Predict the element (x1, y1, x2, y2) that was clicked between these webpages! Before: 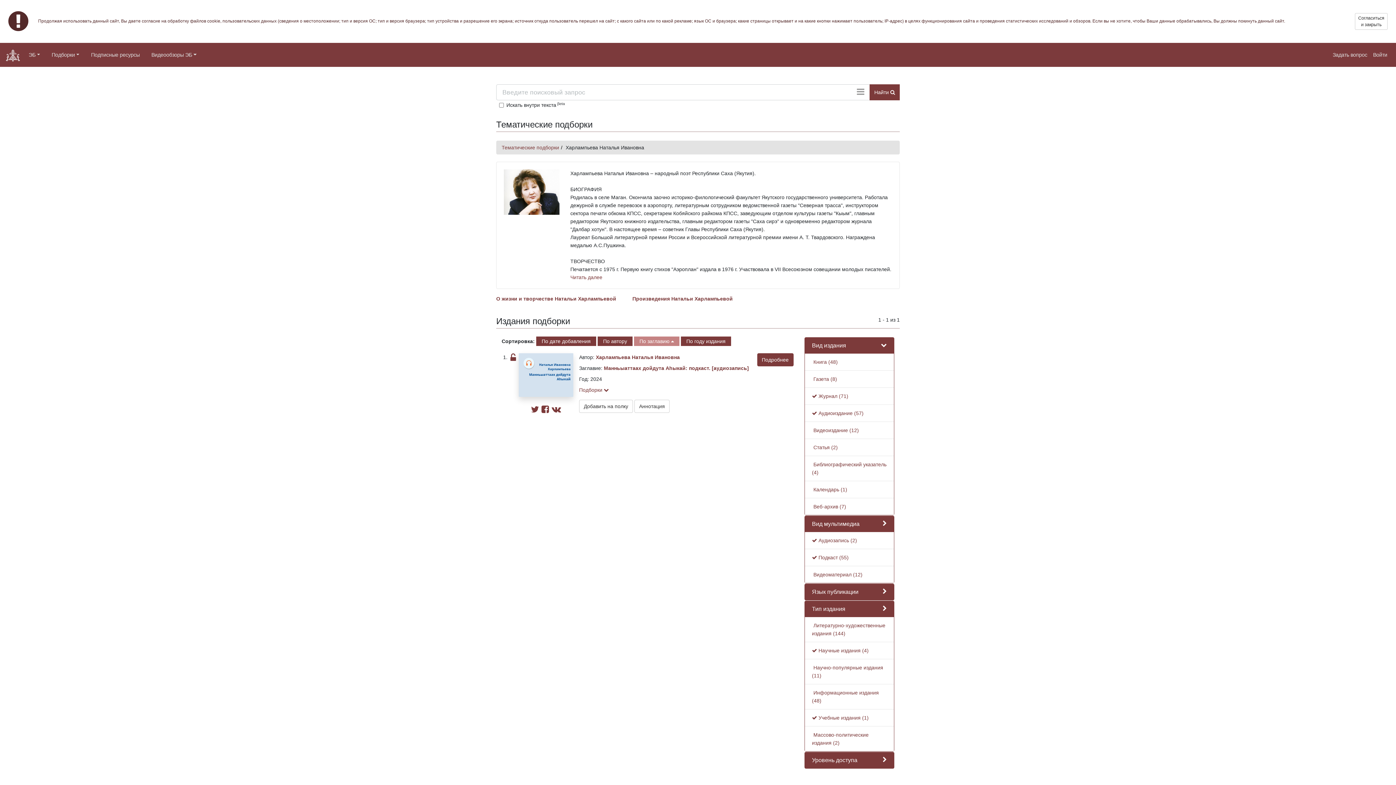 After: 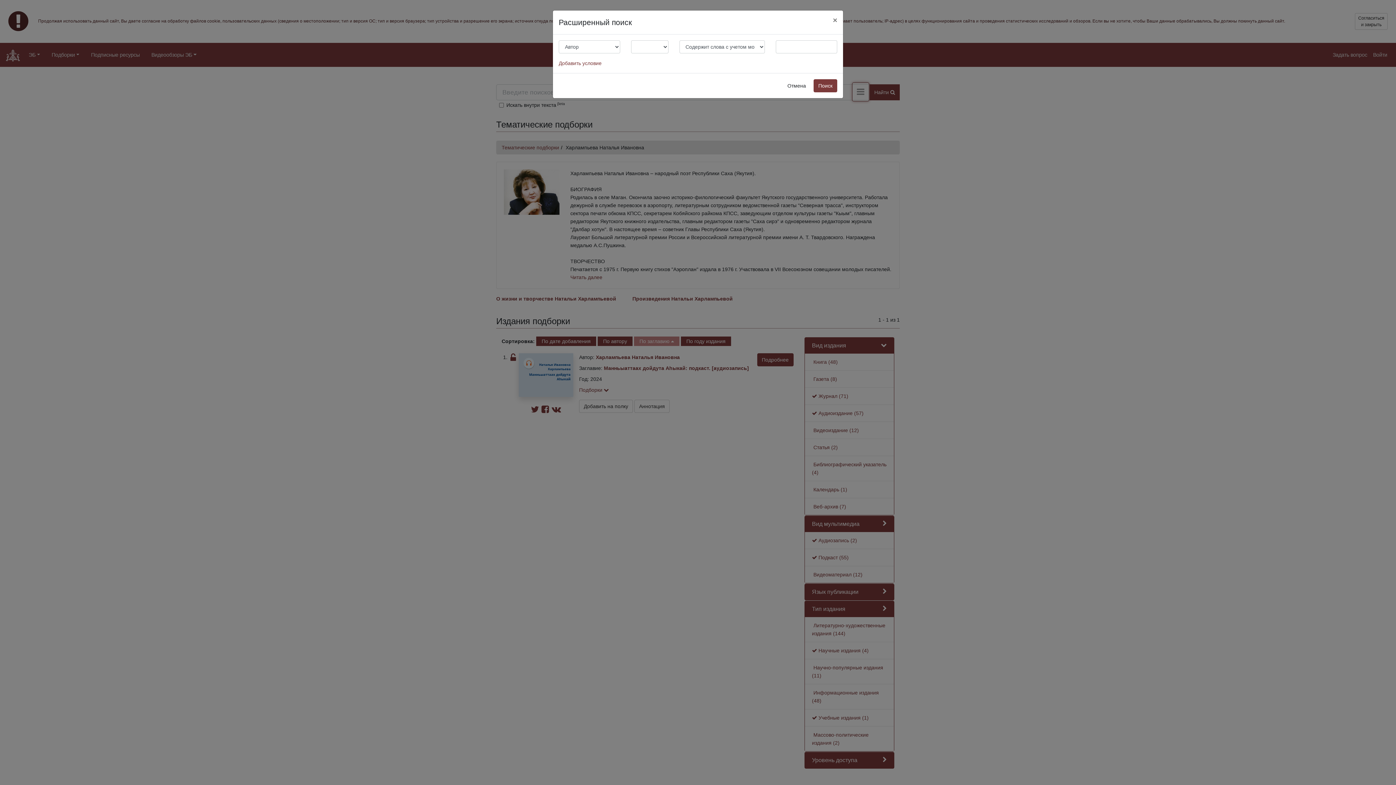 Action: bbox: (852, 82, 869, 101)